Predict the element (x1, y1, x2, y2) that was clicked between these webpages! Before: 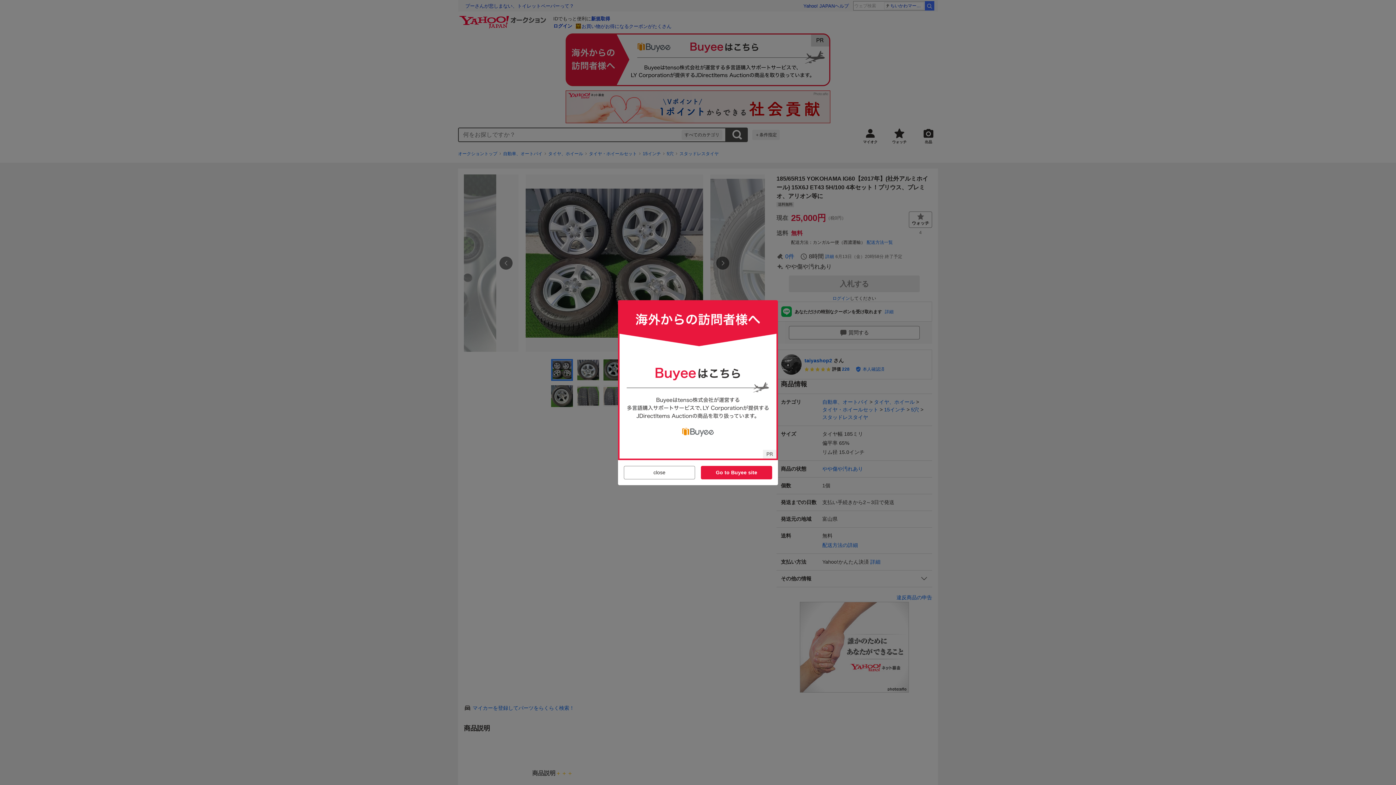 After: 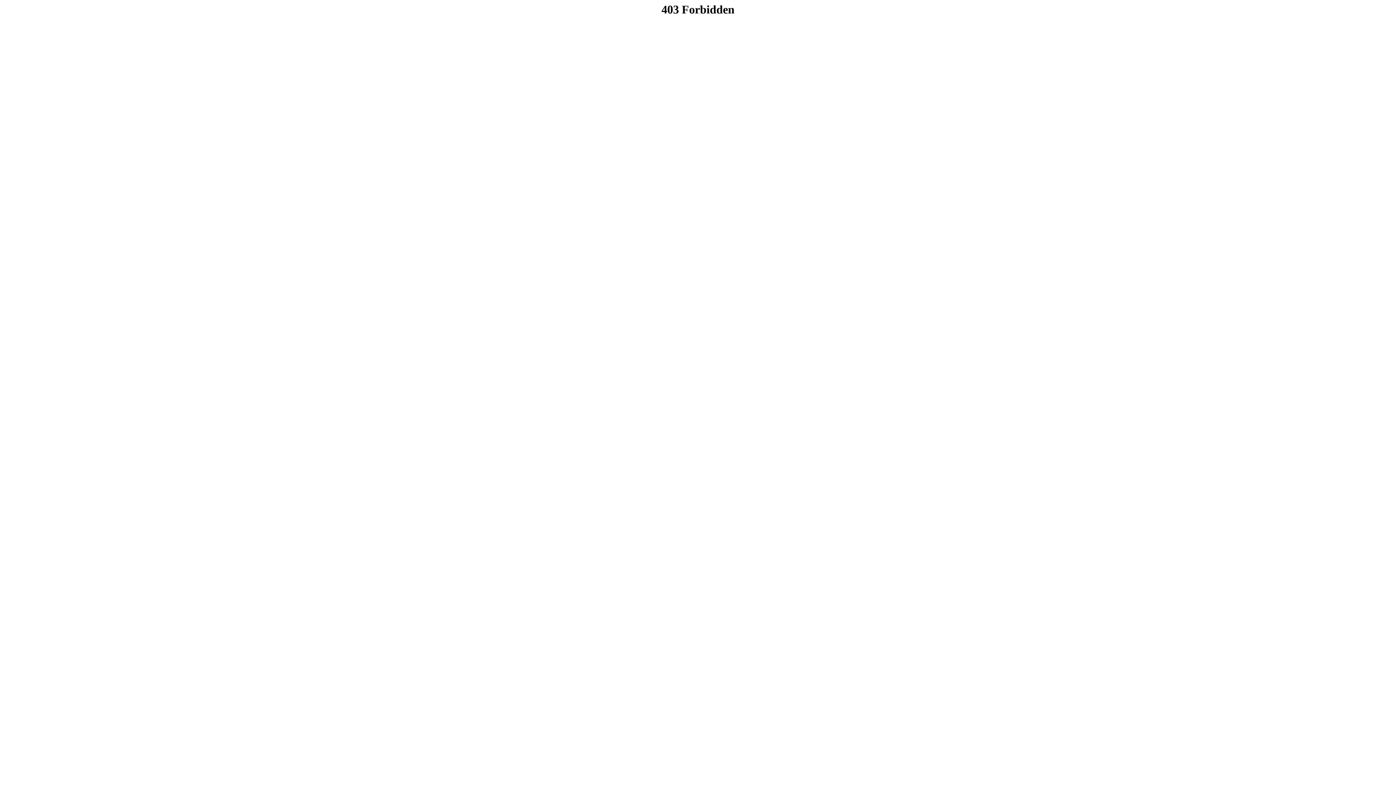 Action: label: Go to Buyee site bbox: (701, 466, 772, 479)